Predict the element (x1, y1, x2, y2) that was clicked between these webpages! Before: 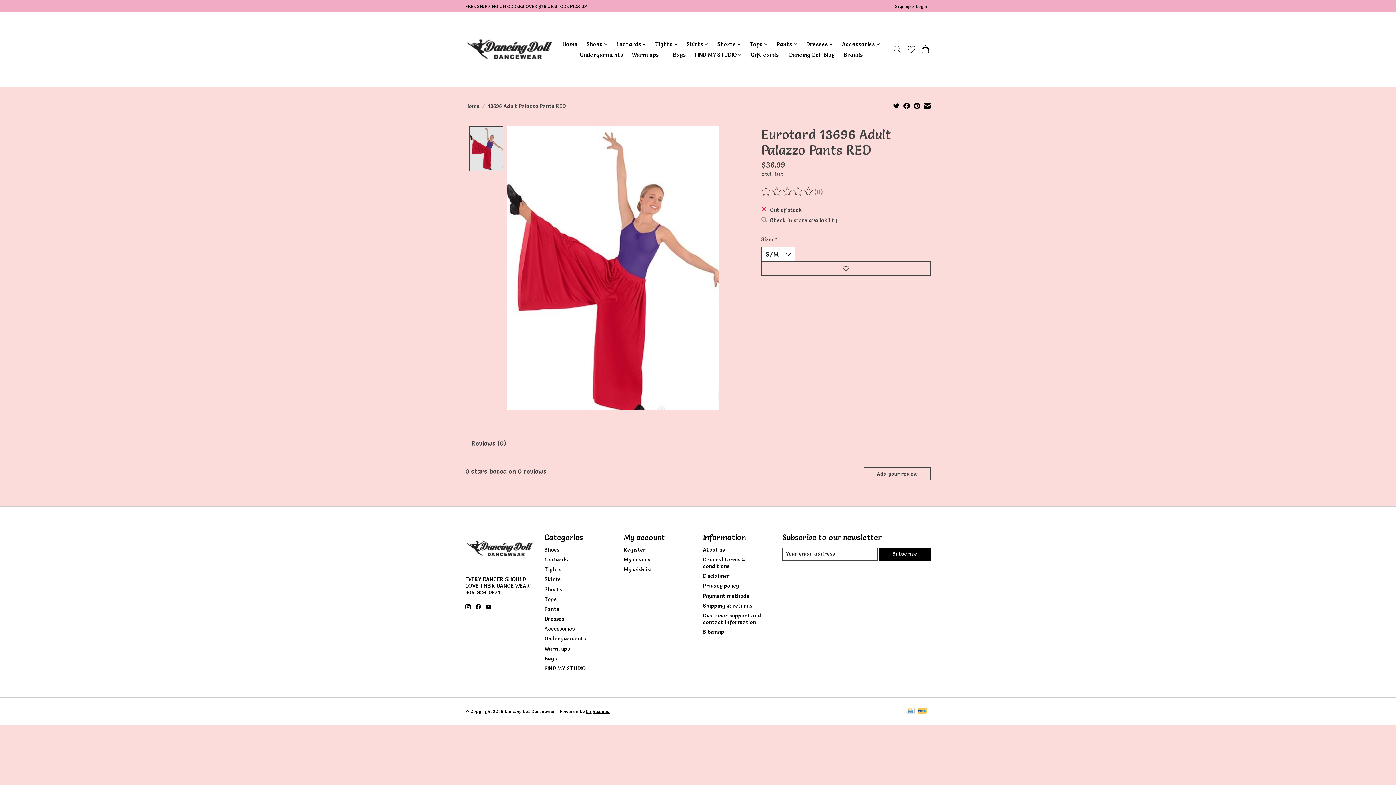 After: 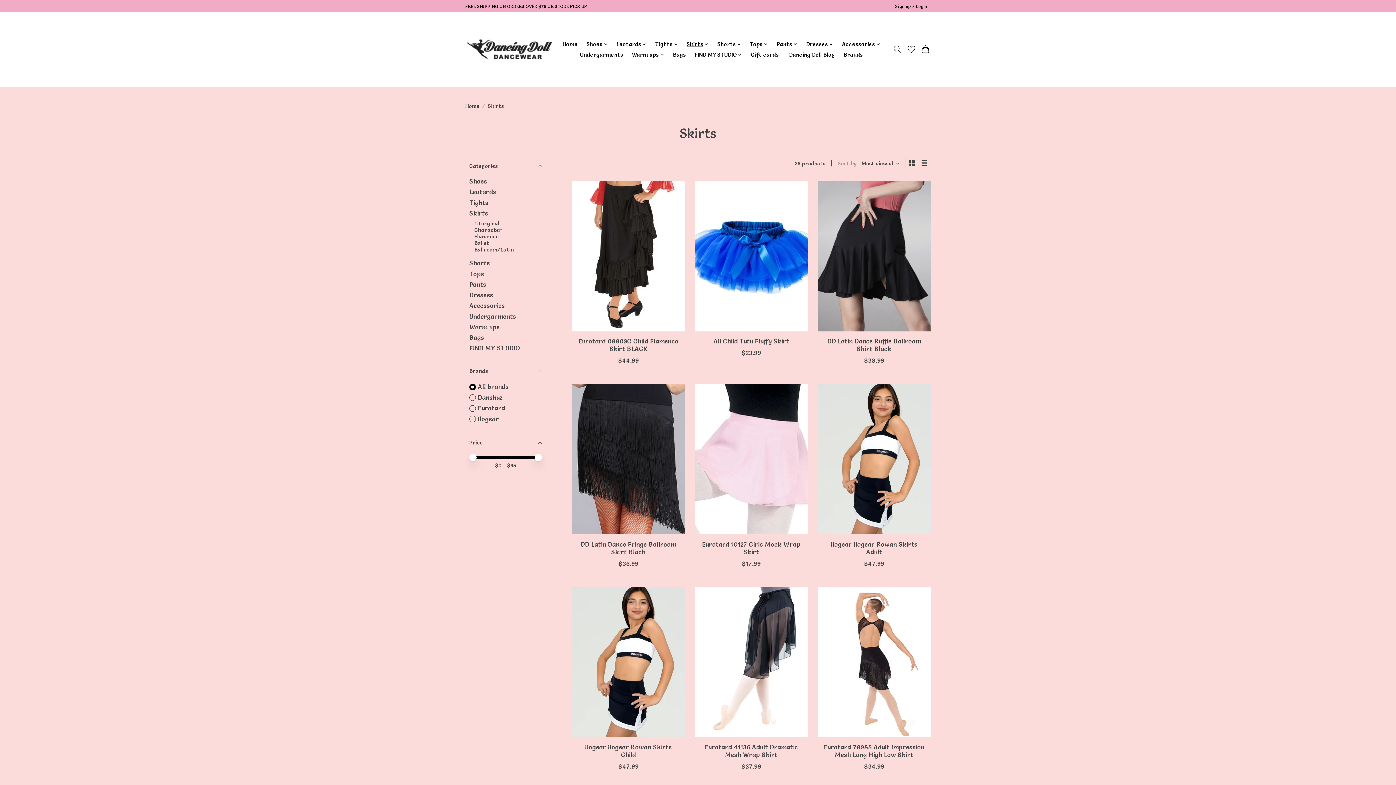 Action: bbox: (544, 576, 560, 583) label: Skirts